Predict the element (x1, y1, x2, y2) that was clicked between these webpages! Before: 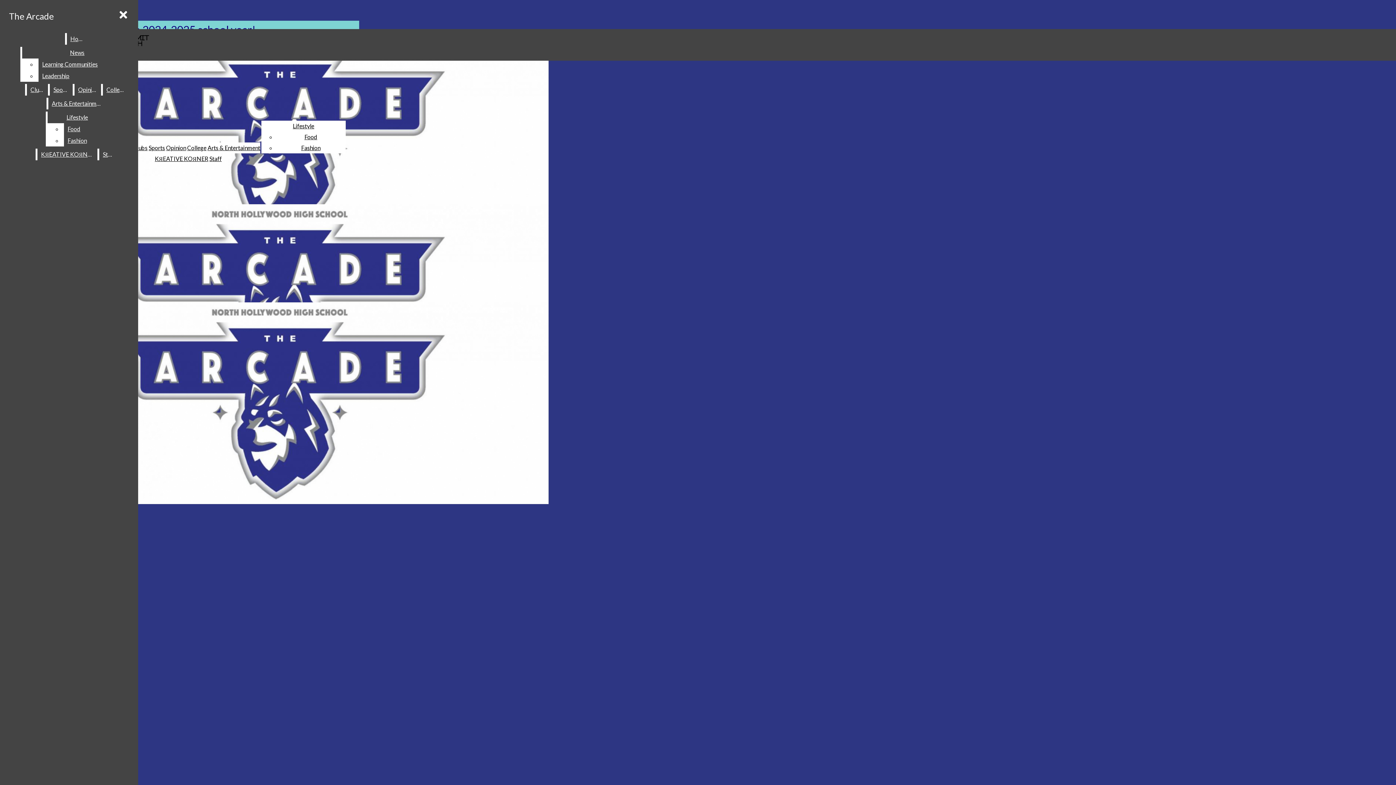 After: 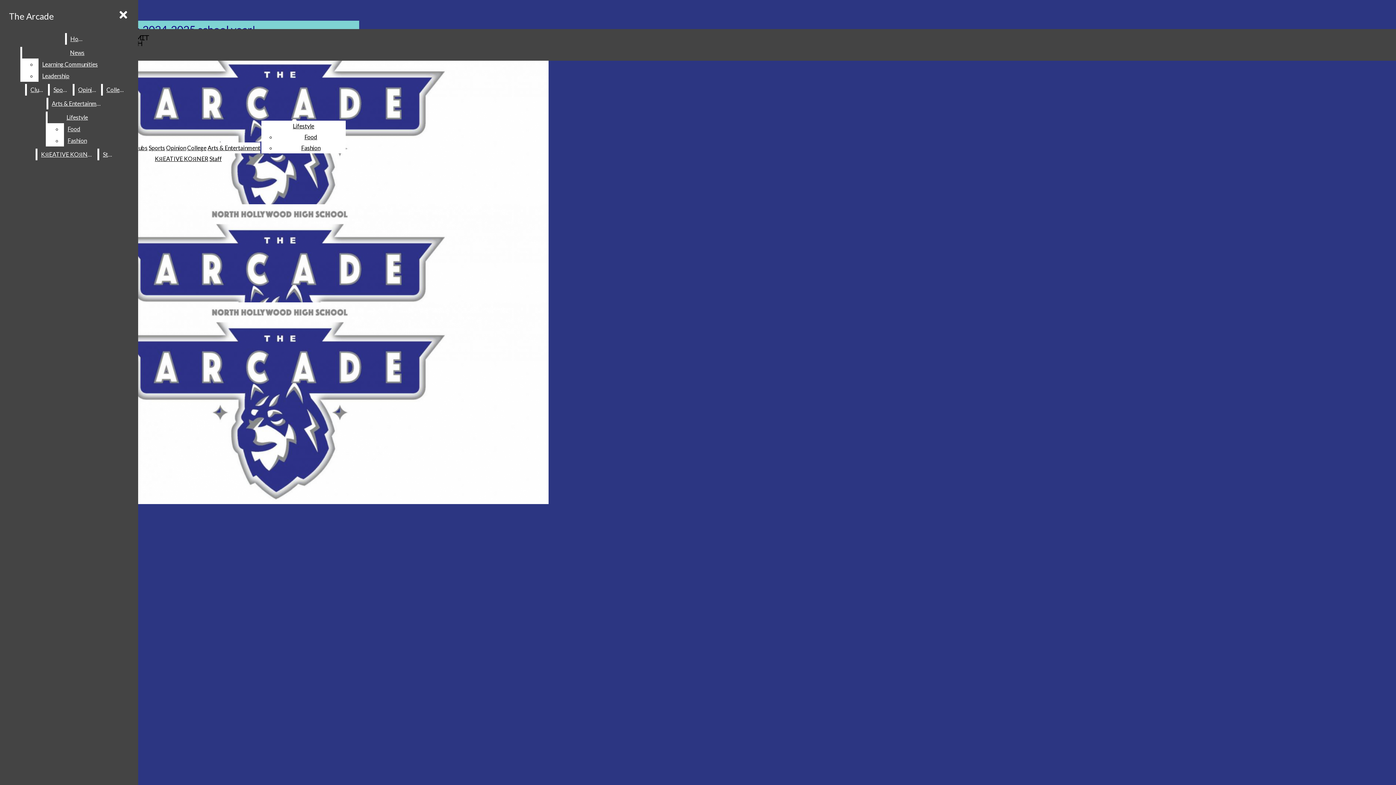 Action: label: Food bbox: (304, 133, 317, 140)